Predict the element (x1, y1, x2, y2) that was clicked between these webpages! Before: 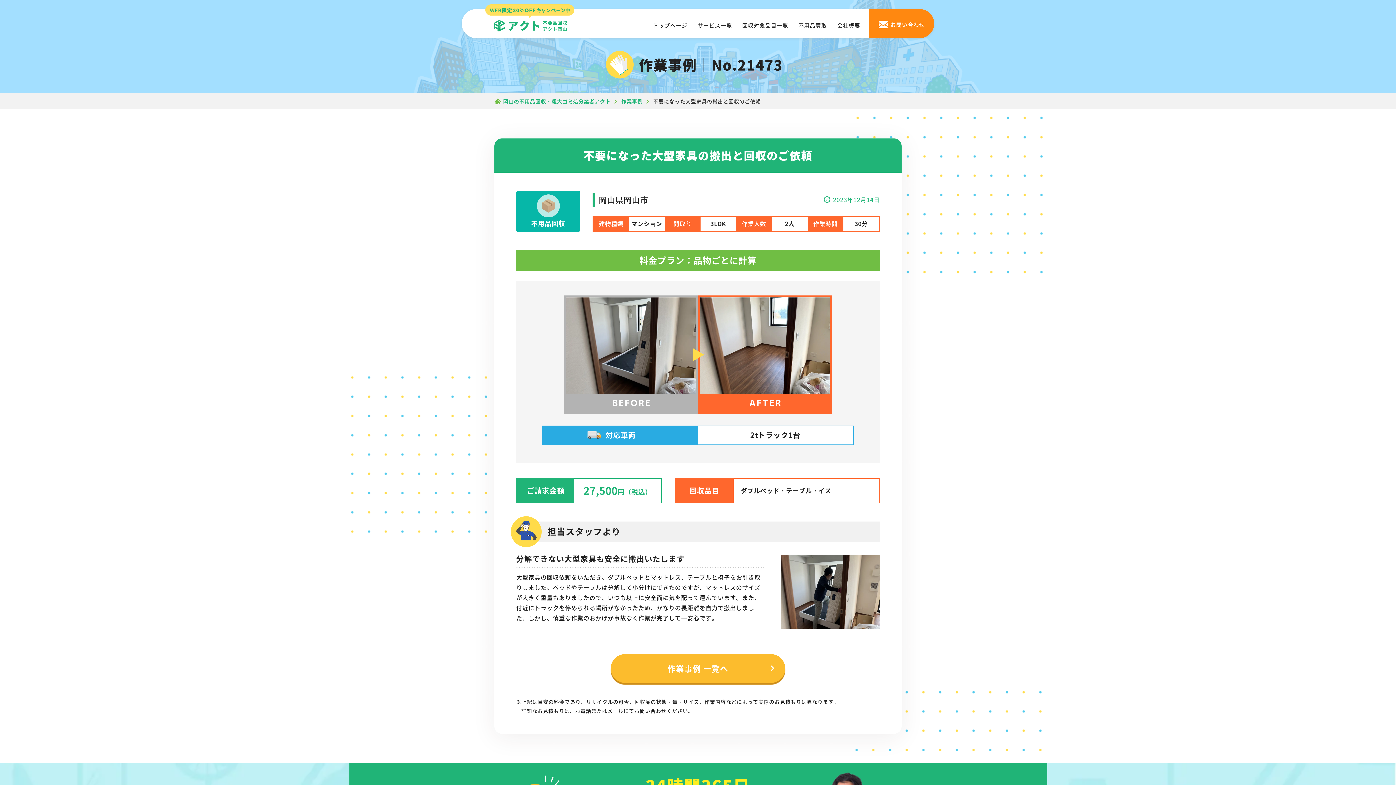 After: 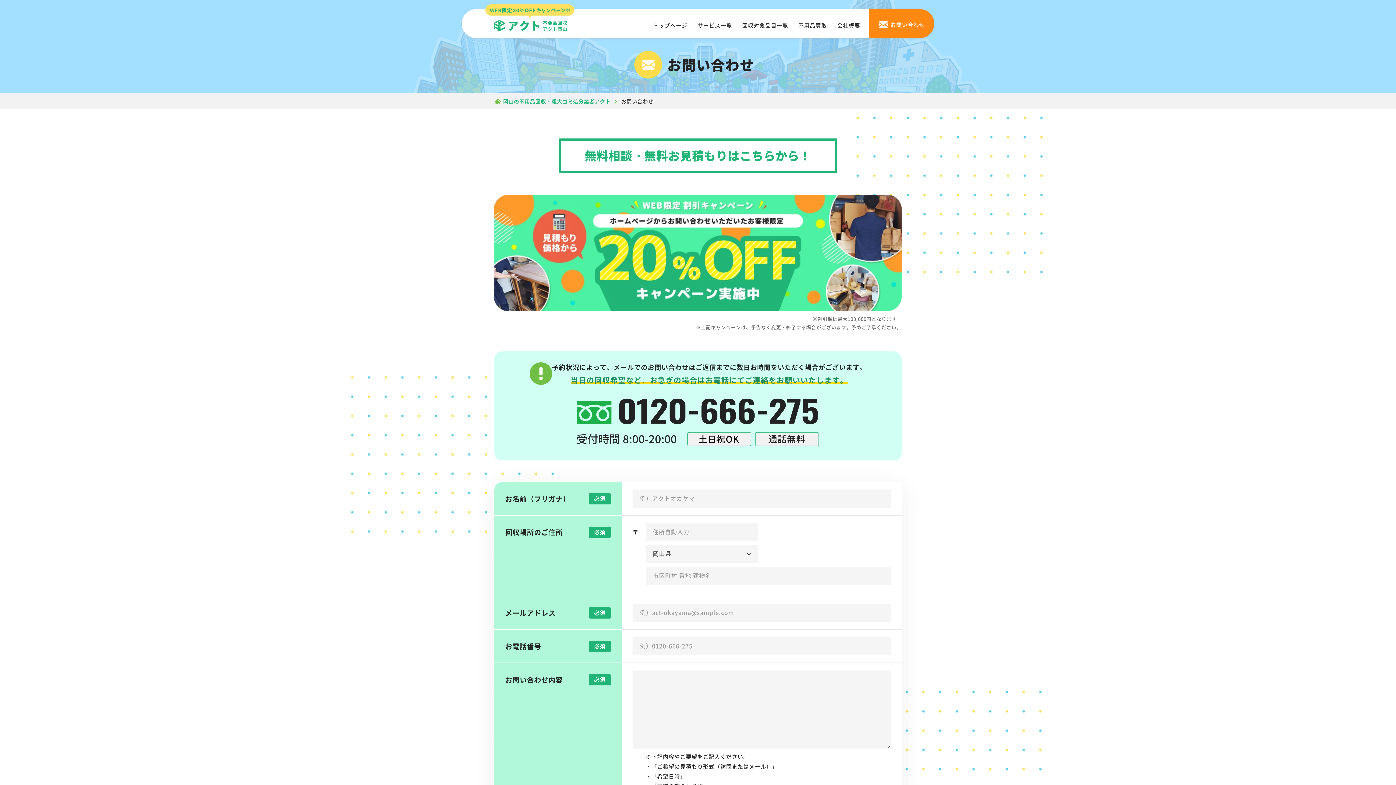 Action: label: お問い合わせ bbox: (869, 9, 934, 38)